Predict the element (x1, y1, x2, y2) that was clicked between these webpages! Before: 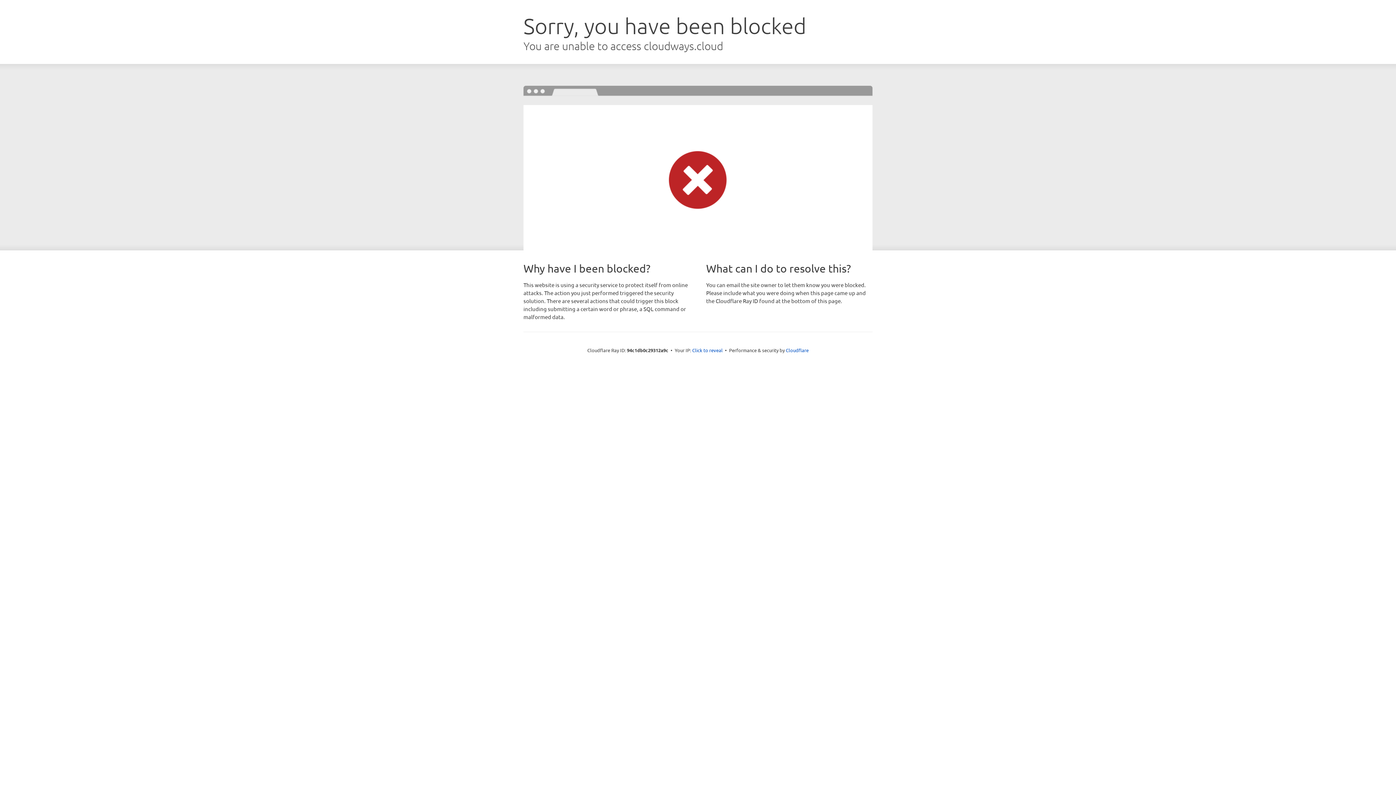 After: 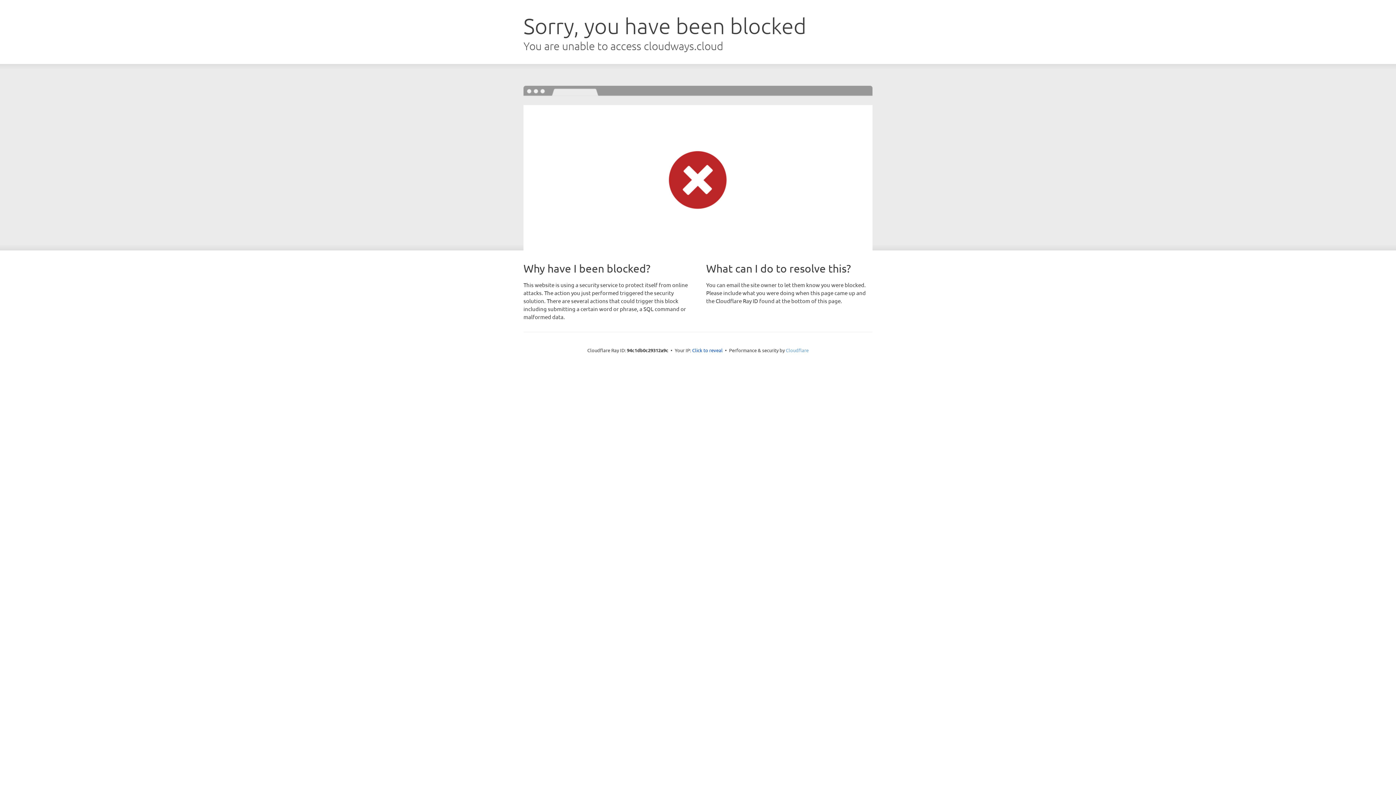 Action: bbox: (786, 347, 808, 353) label: Cloudflare